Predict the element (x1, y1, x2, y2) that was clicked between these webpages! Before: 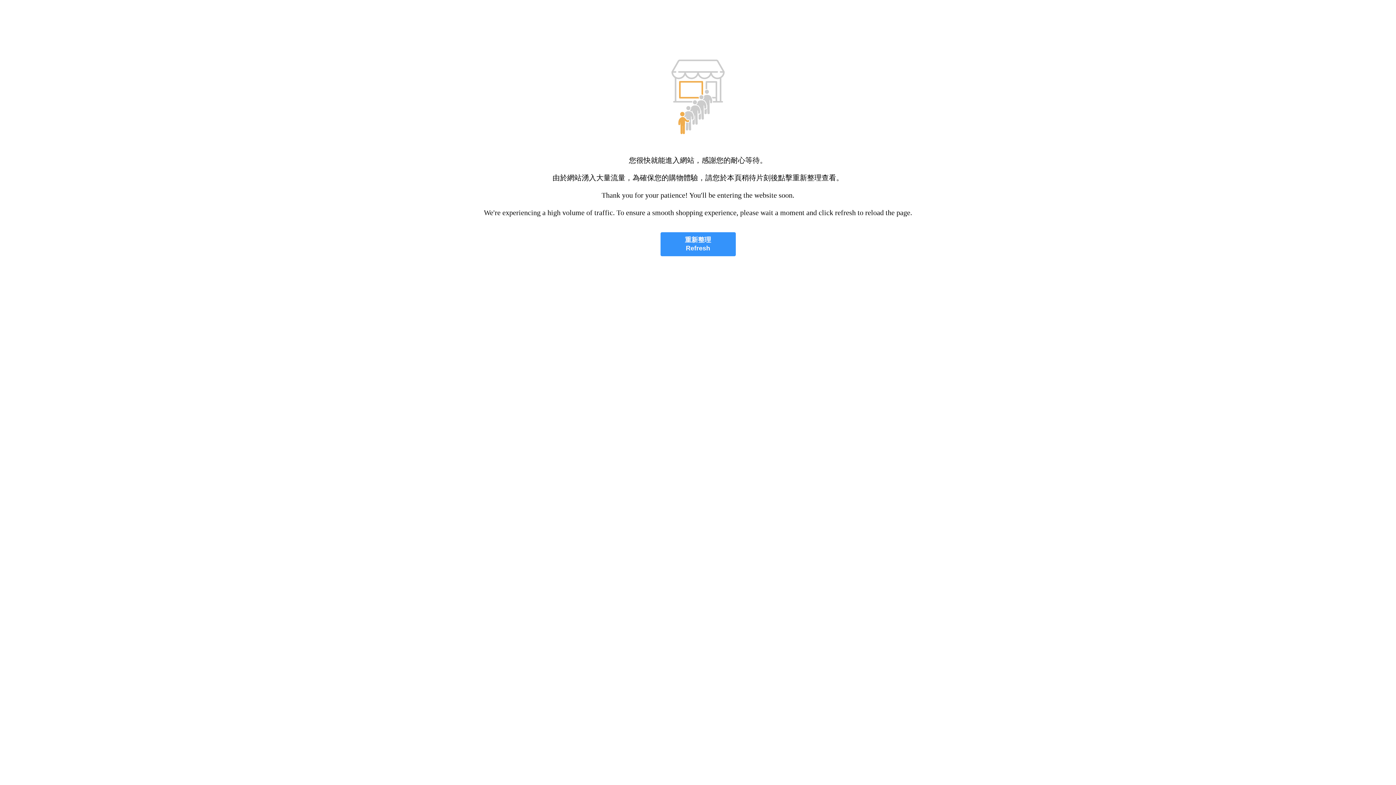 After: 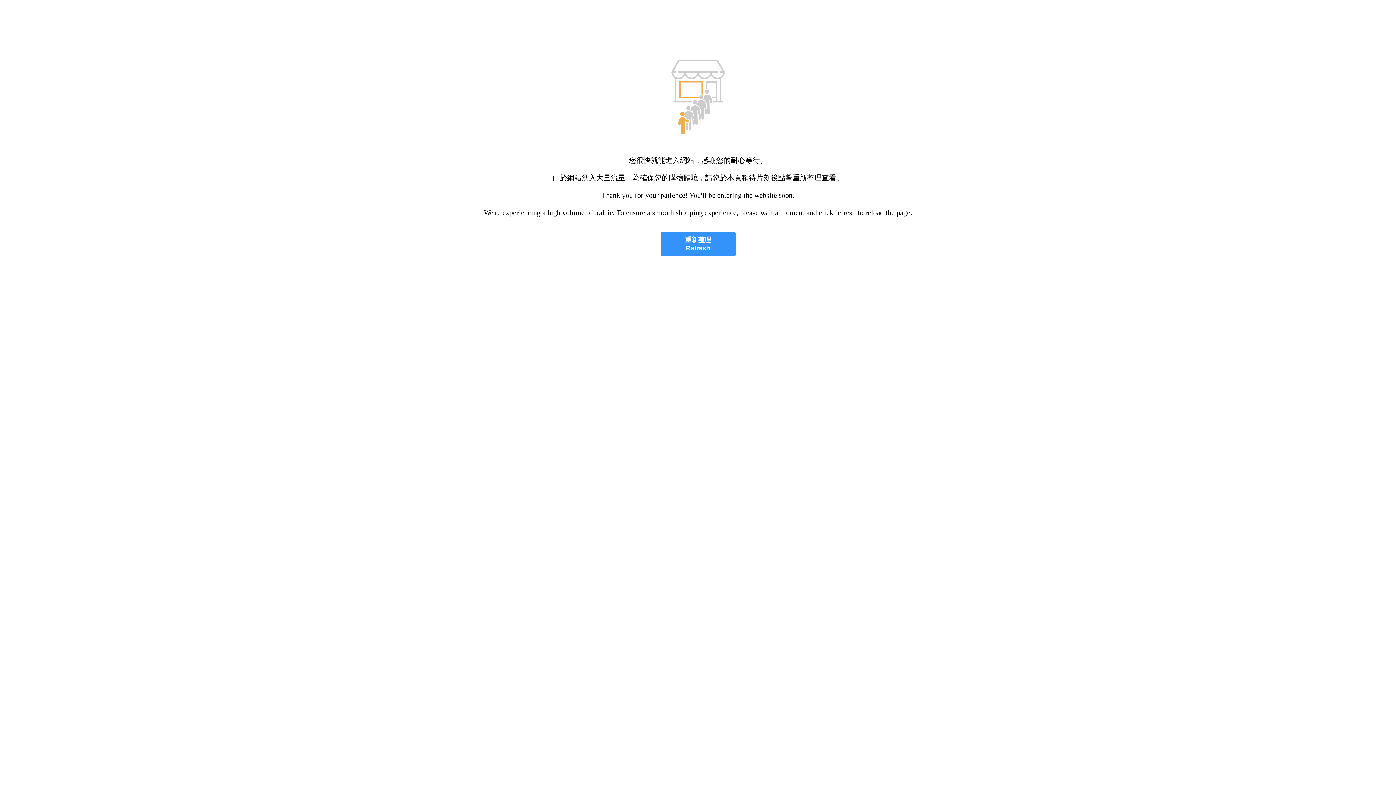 Action: label: 重新整理
Refresh bbox: (660, 232, 735, 256)